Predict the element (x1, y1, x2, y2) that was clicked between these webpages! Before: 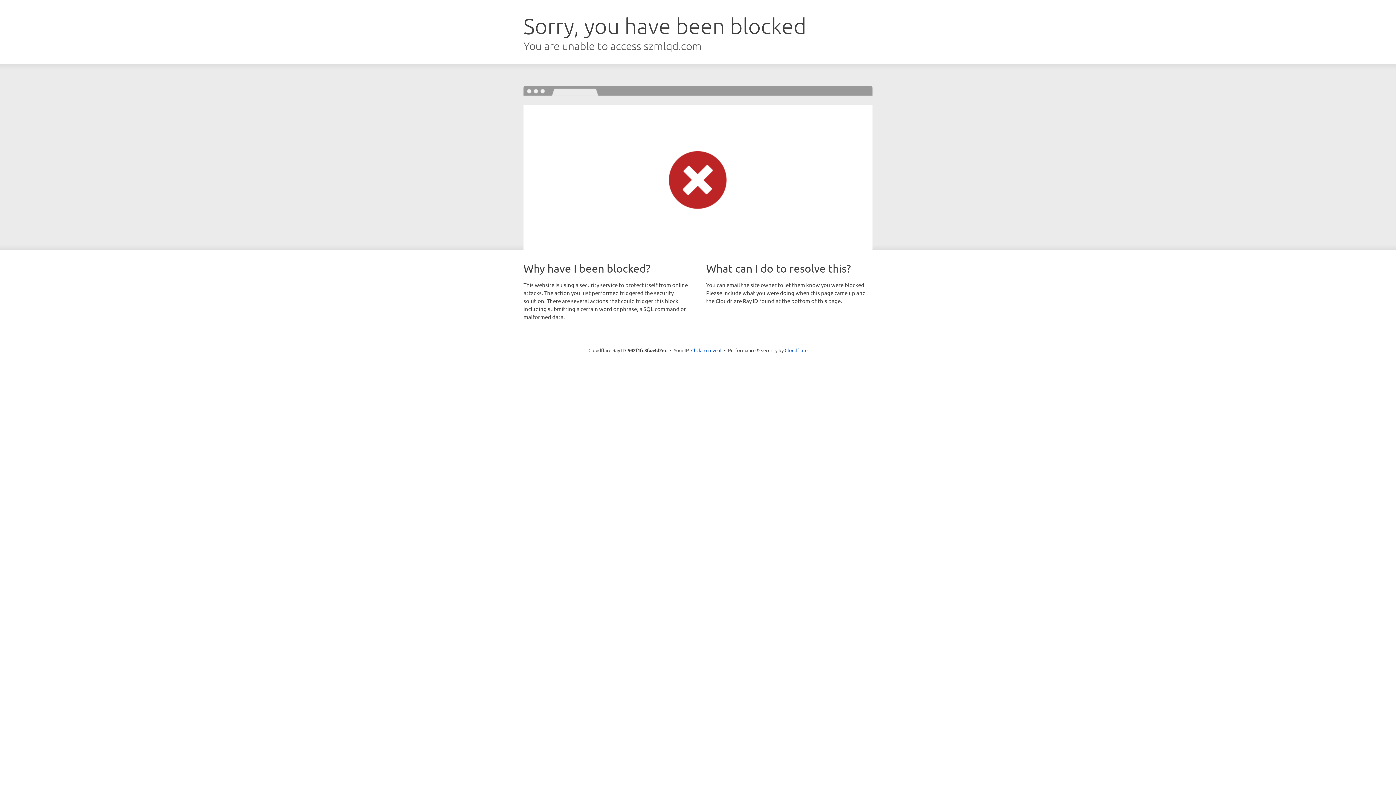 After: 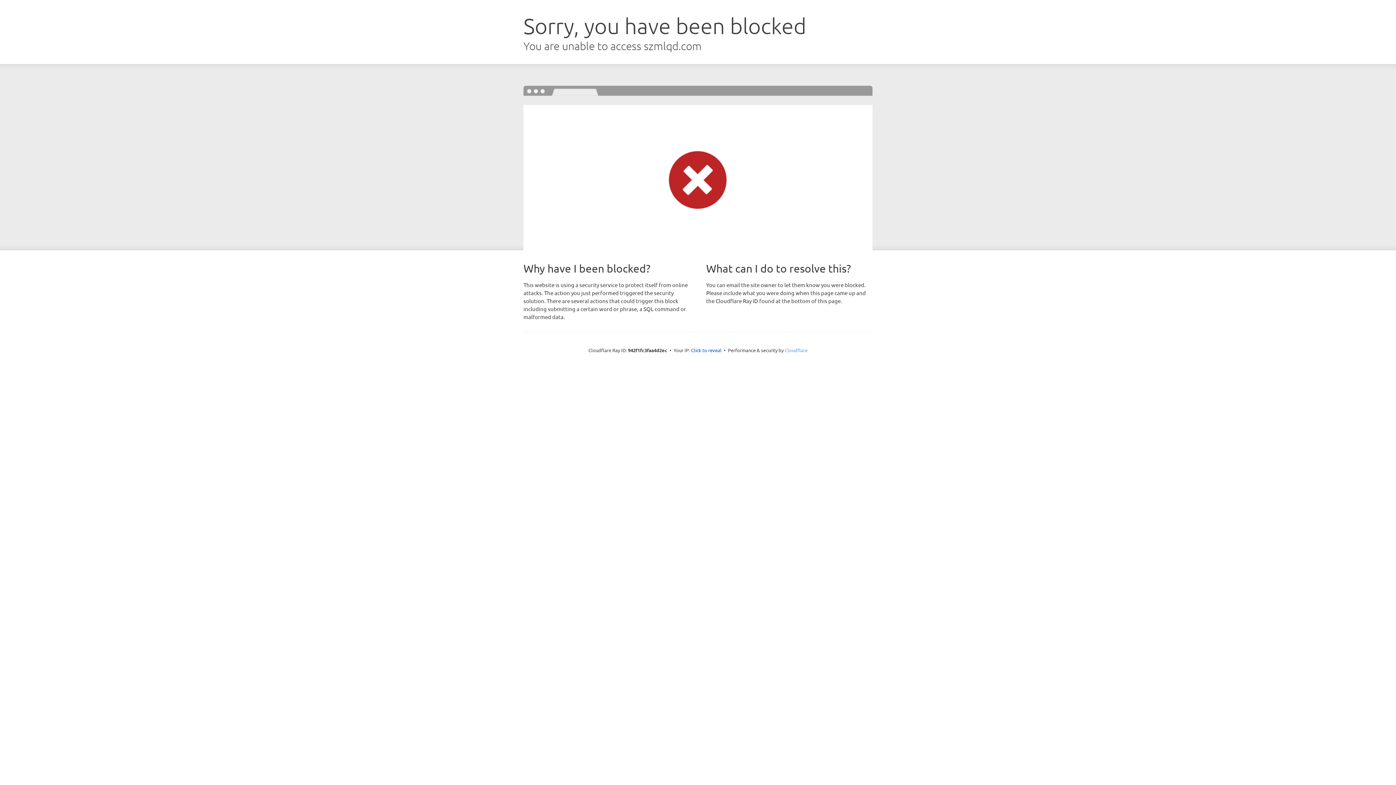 Action: bbox: (784, 347, 807, 353) label: Cloudflare